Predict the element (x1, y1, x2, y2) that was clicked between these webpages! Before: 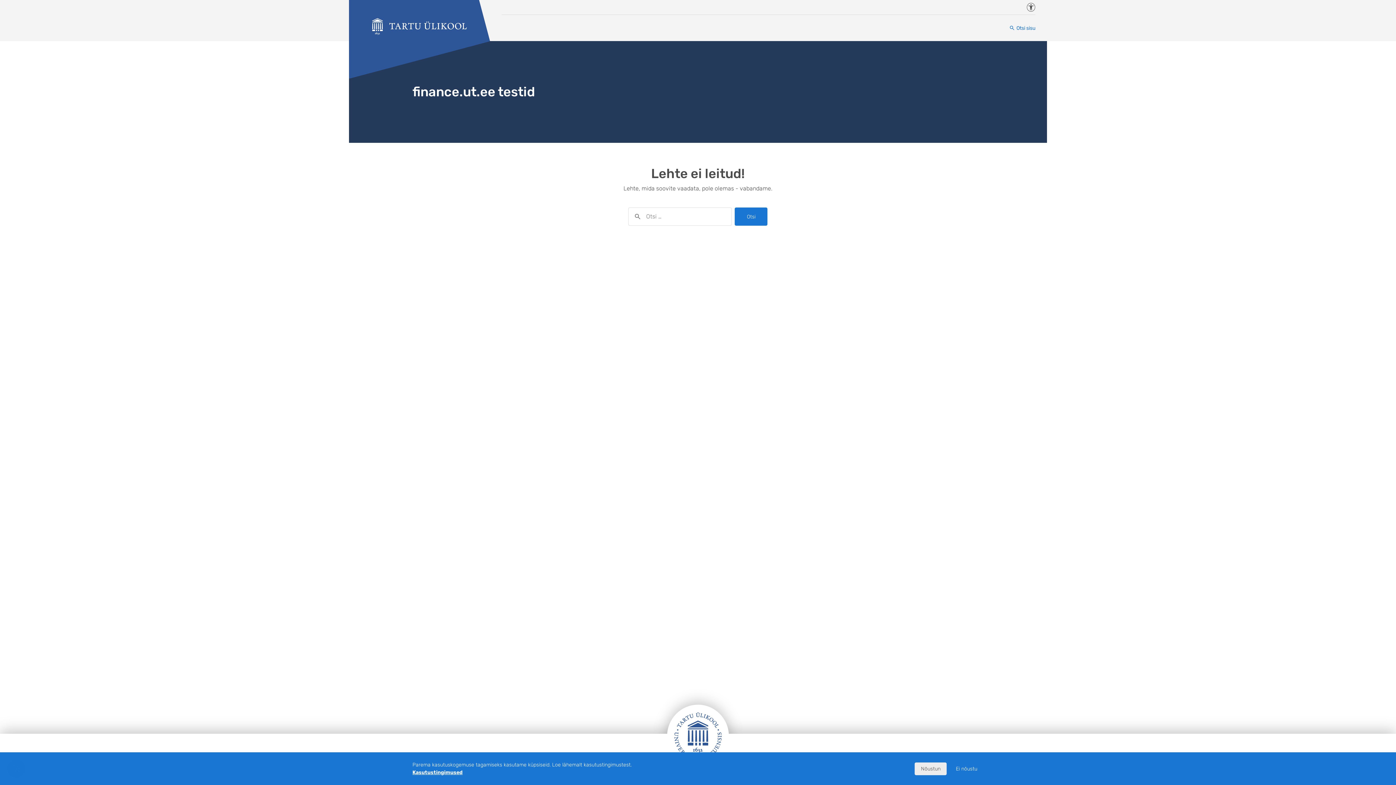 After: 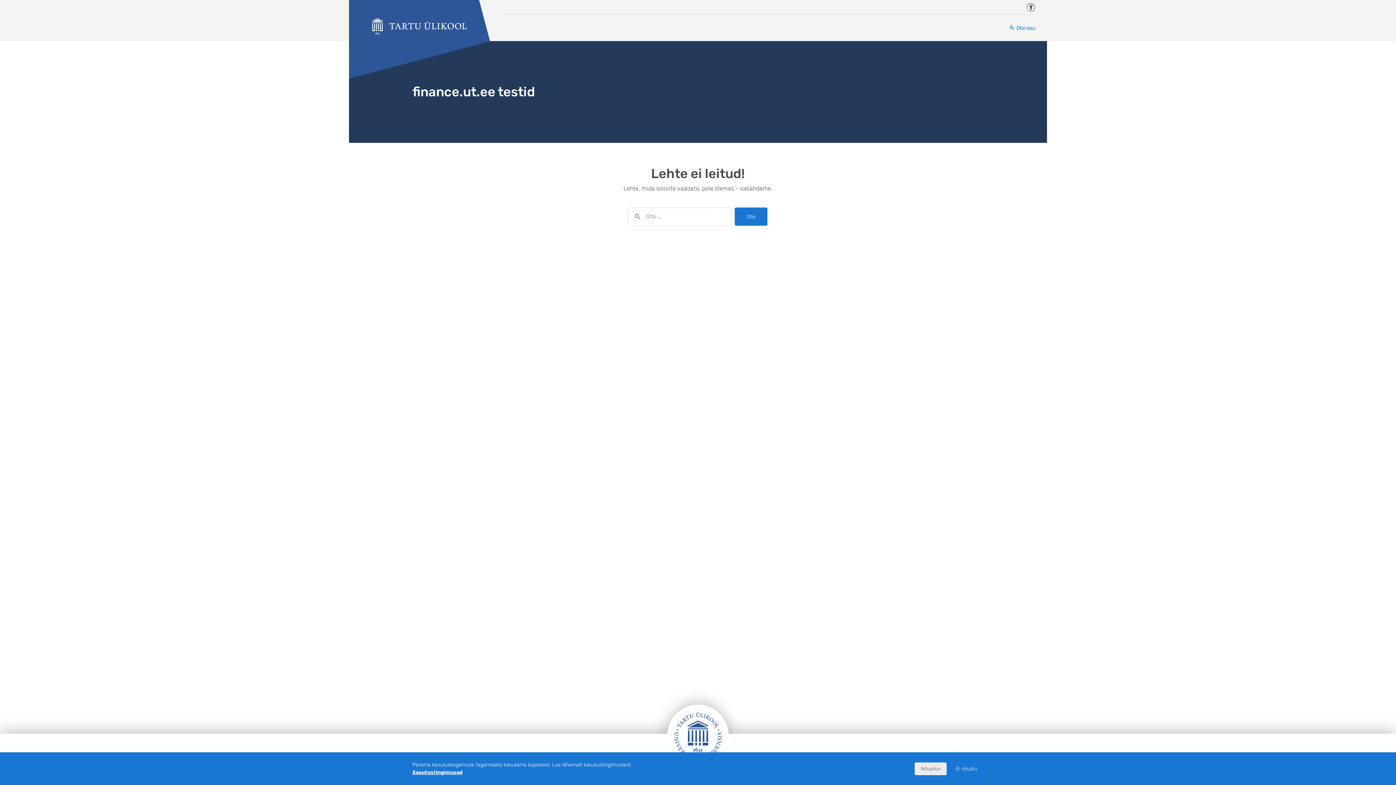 Action: bbox: (1026, 2, 1035, 11) label: Juurdepääsetavus